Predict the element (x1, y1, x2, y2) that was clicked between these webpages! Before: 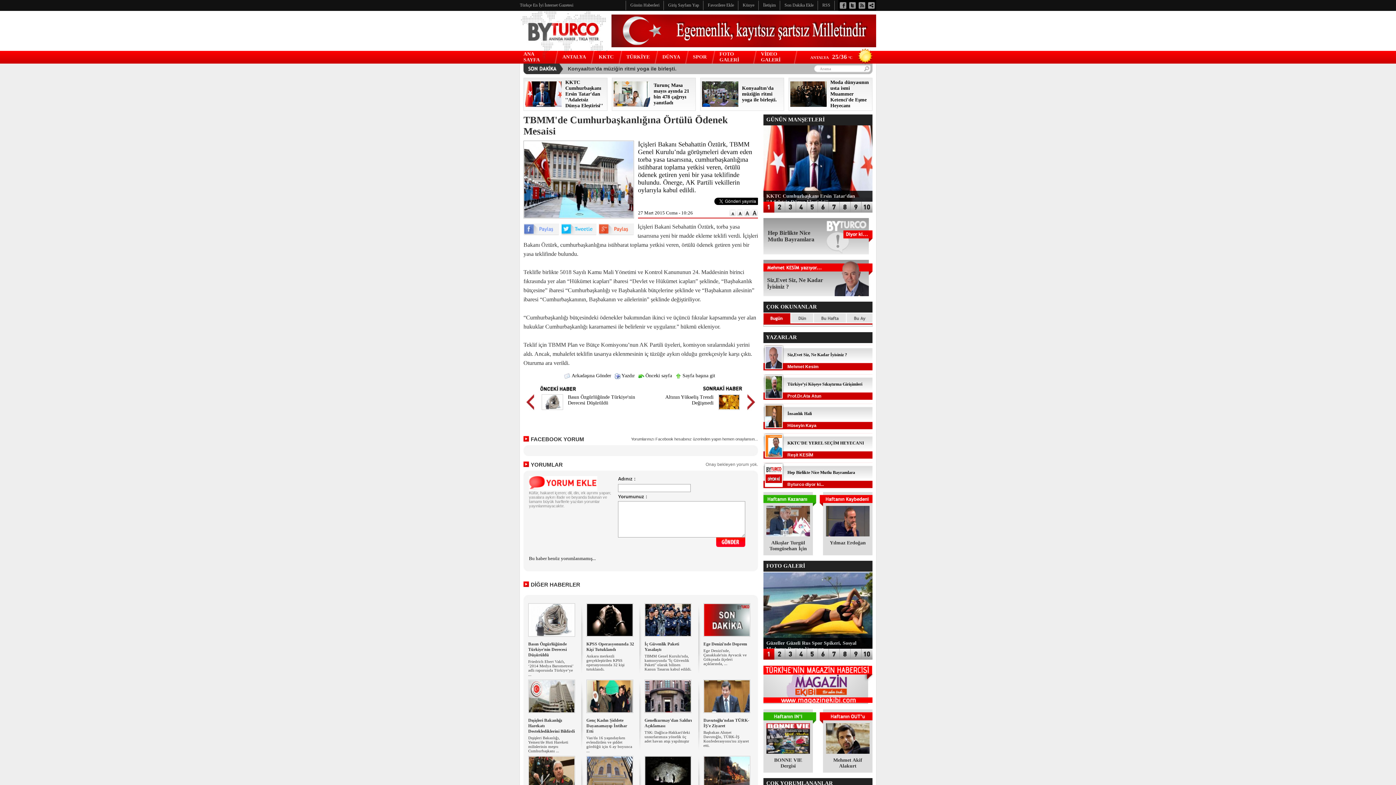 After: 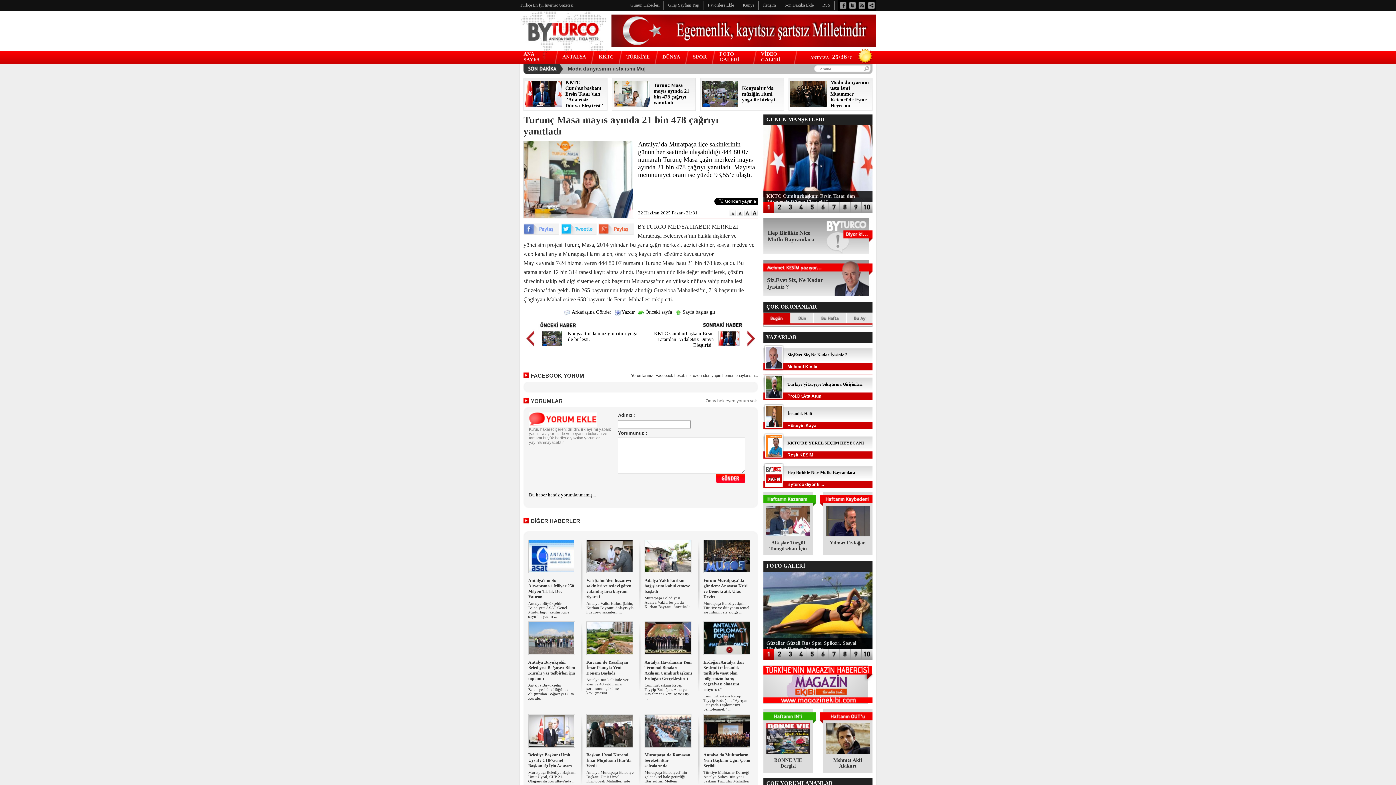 Action: bbox: (653, 82, 689, 105) label: Turunç Masa mayıs ayında 21 bin 478 çağrıyı yanıtladı